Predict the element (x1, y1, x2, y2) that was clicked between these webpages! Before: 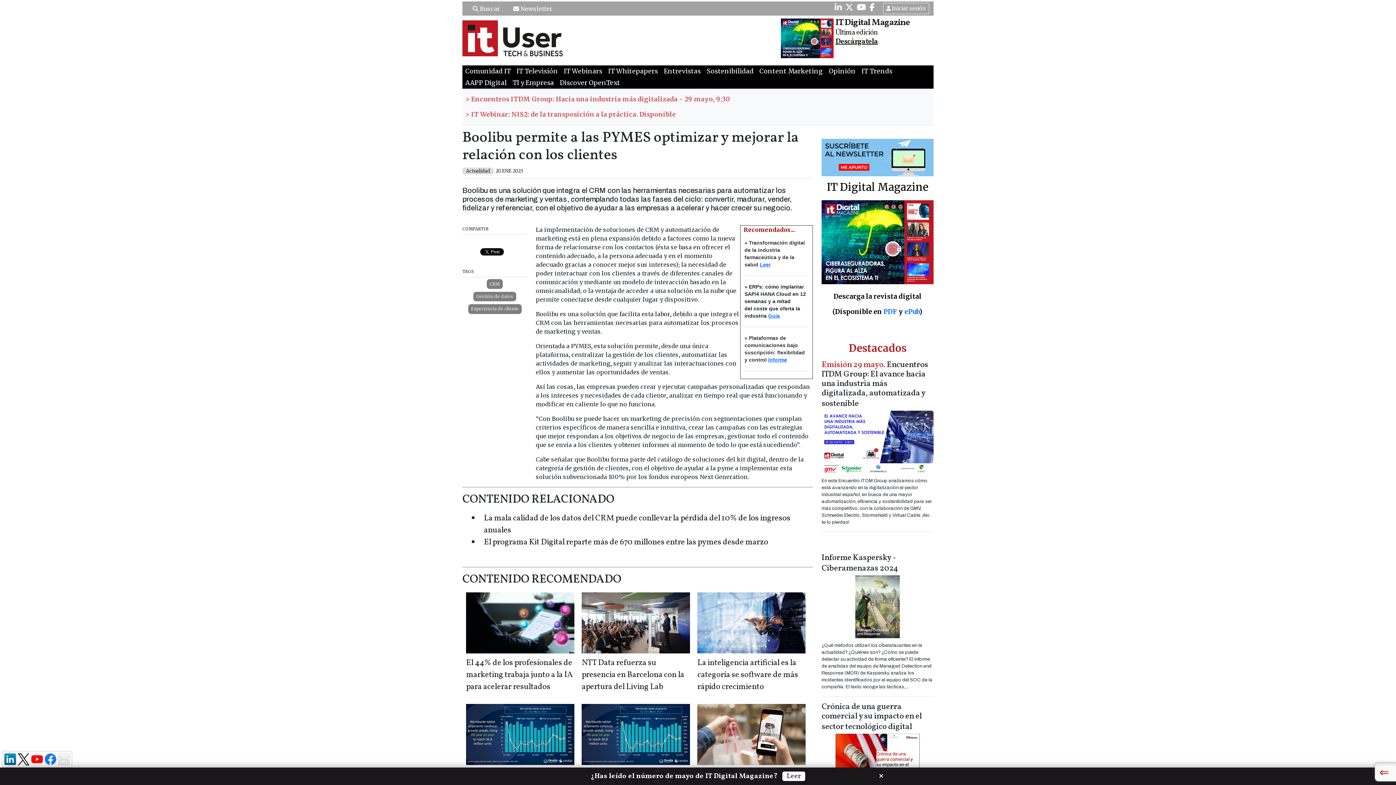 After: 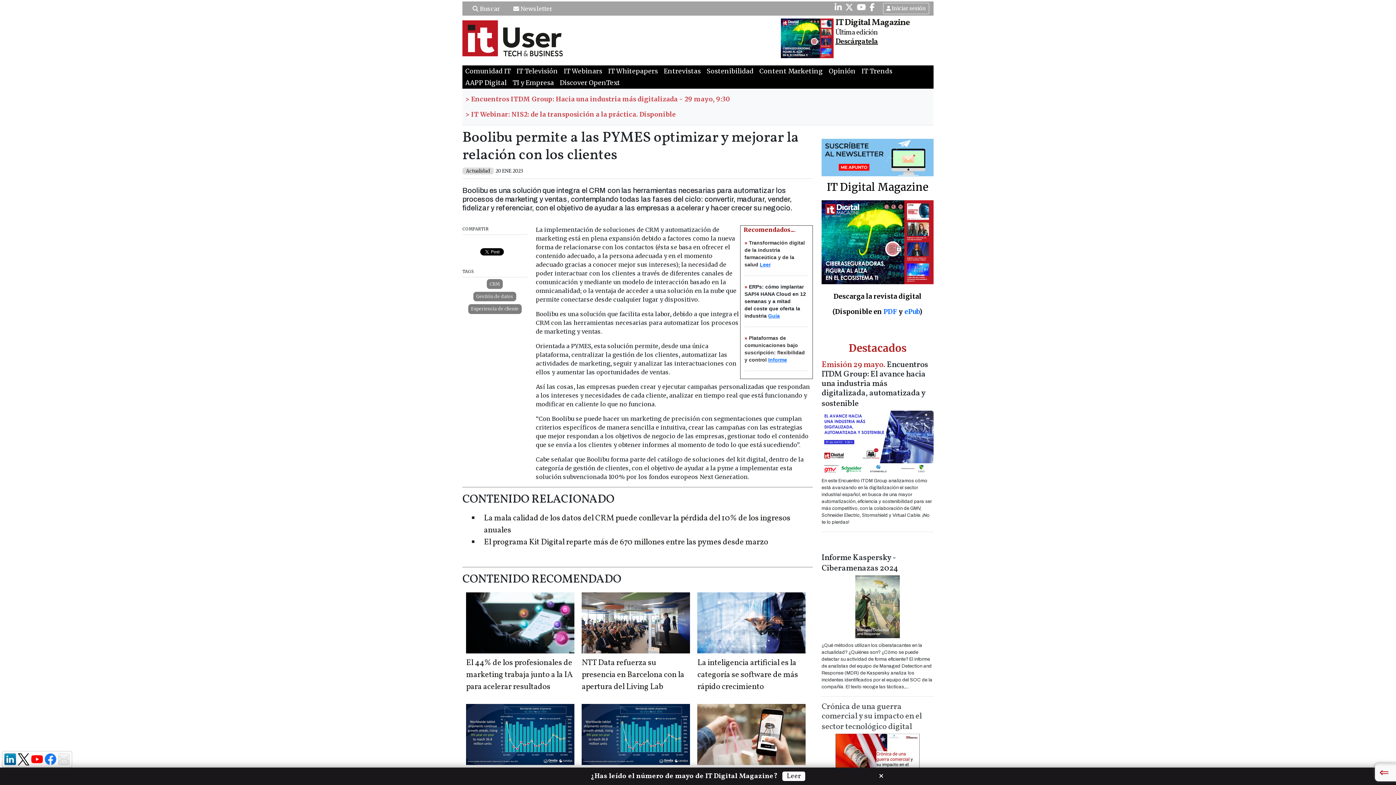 Action: bbox: (821, 701, 922, 733) label: Crónica de una guerra comercial y su impacto en el sector tecnológico digital